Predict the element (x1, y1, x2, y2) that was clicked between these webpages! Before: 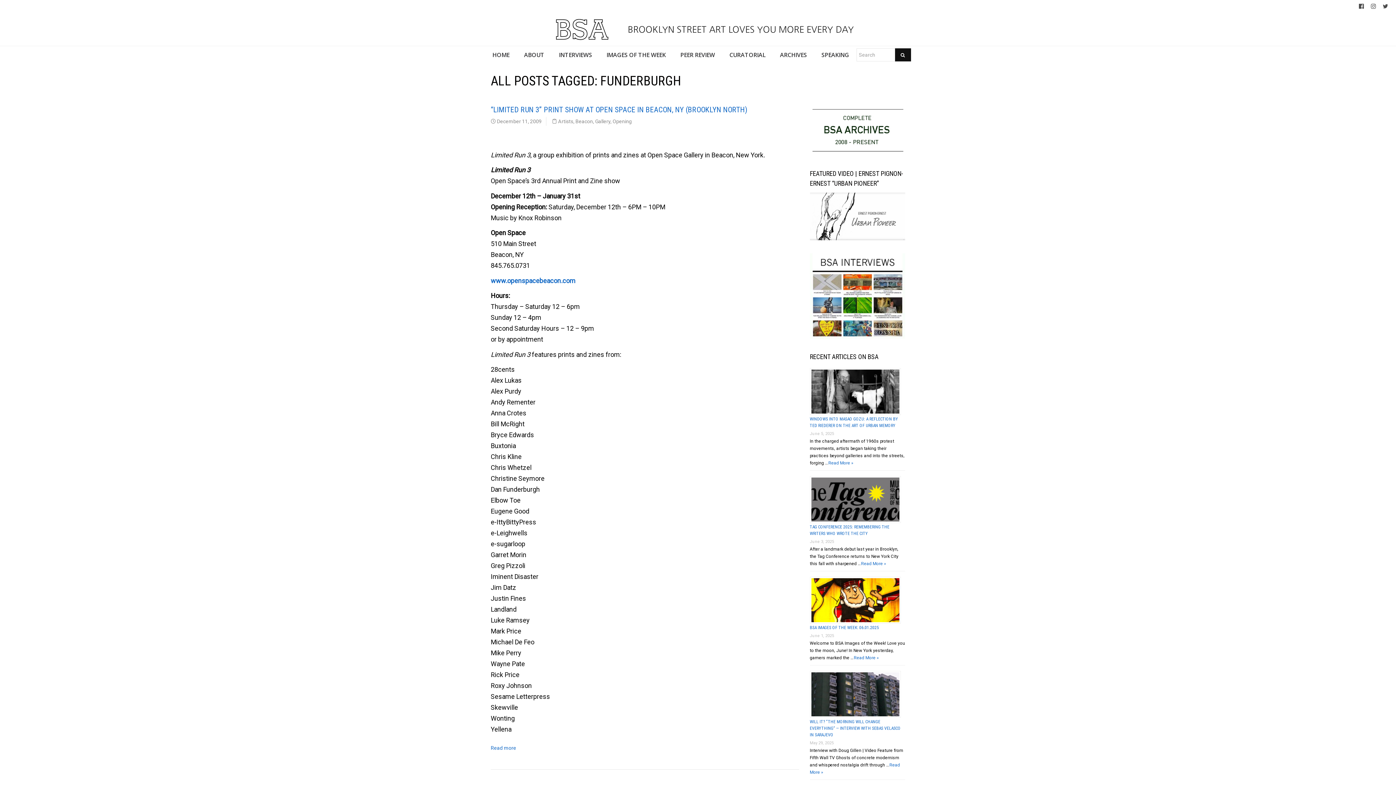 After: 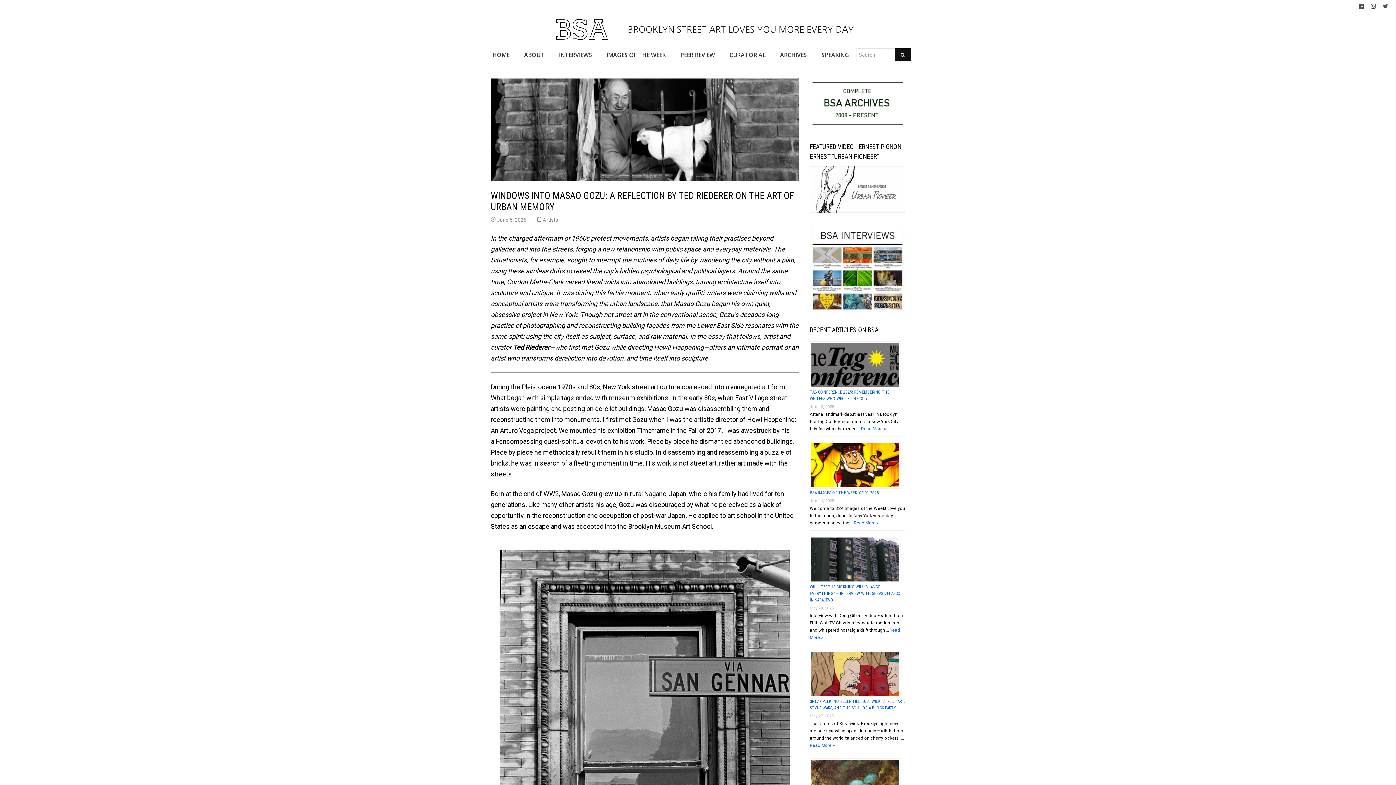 Action: bbox: (810, 368, 905, 415)